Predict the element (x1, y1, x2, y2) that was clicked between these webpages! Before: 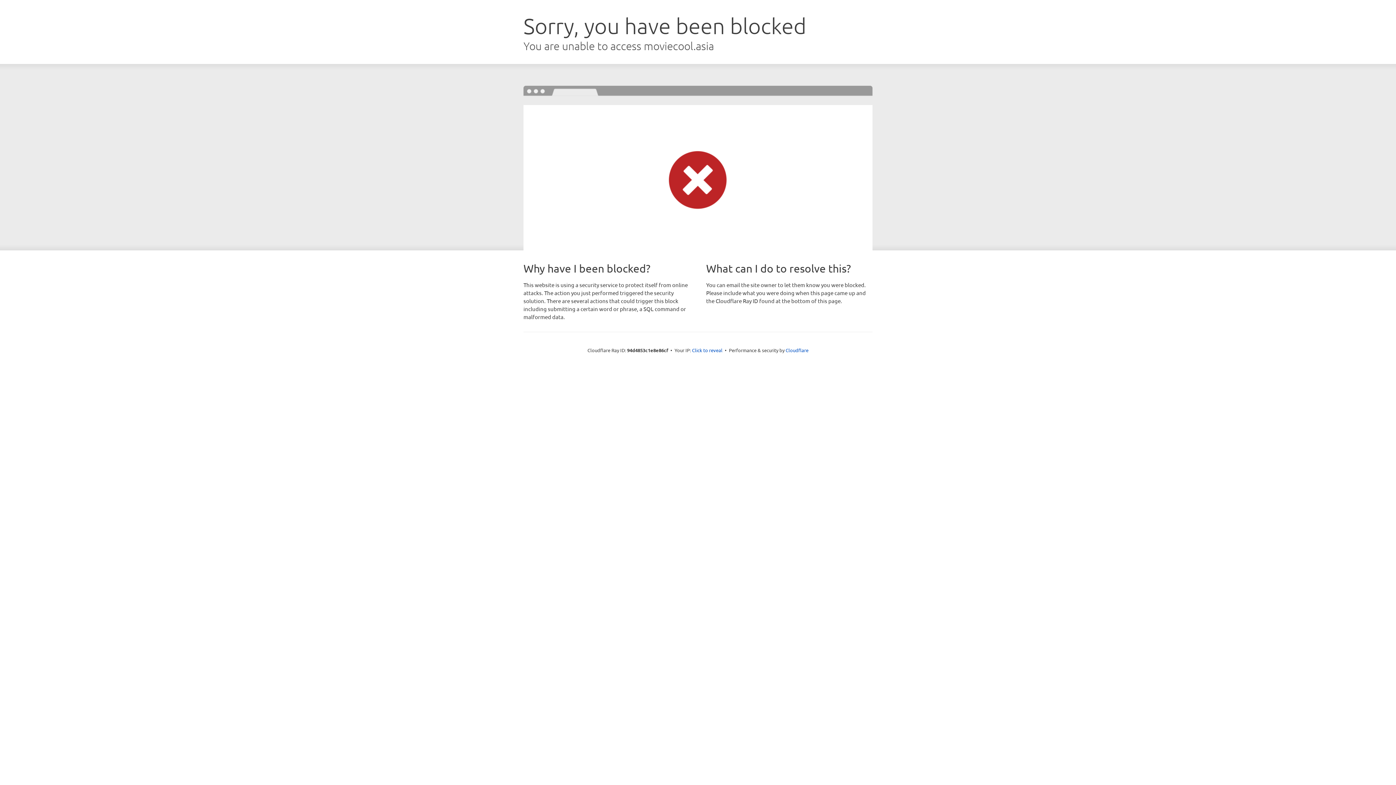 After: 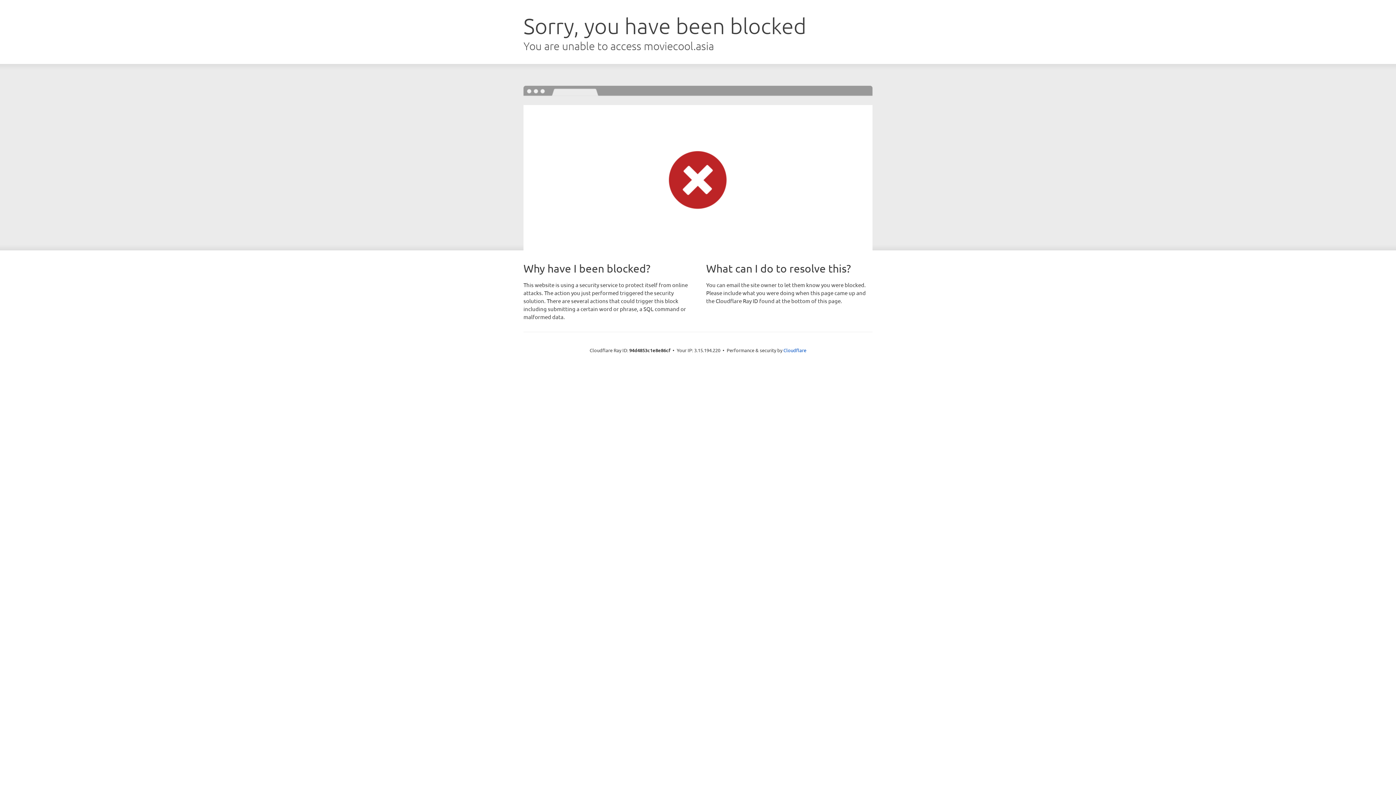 Action: bbox: (692, 346, 722, 353) label: Click to reveal